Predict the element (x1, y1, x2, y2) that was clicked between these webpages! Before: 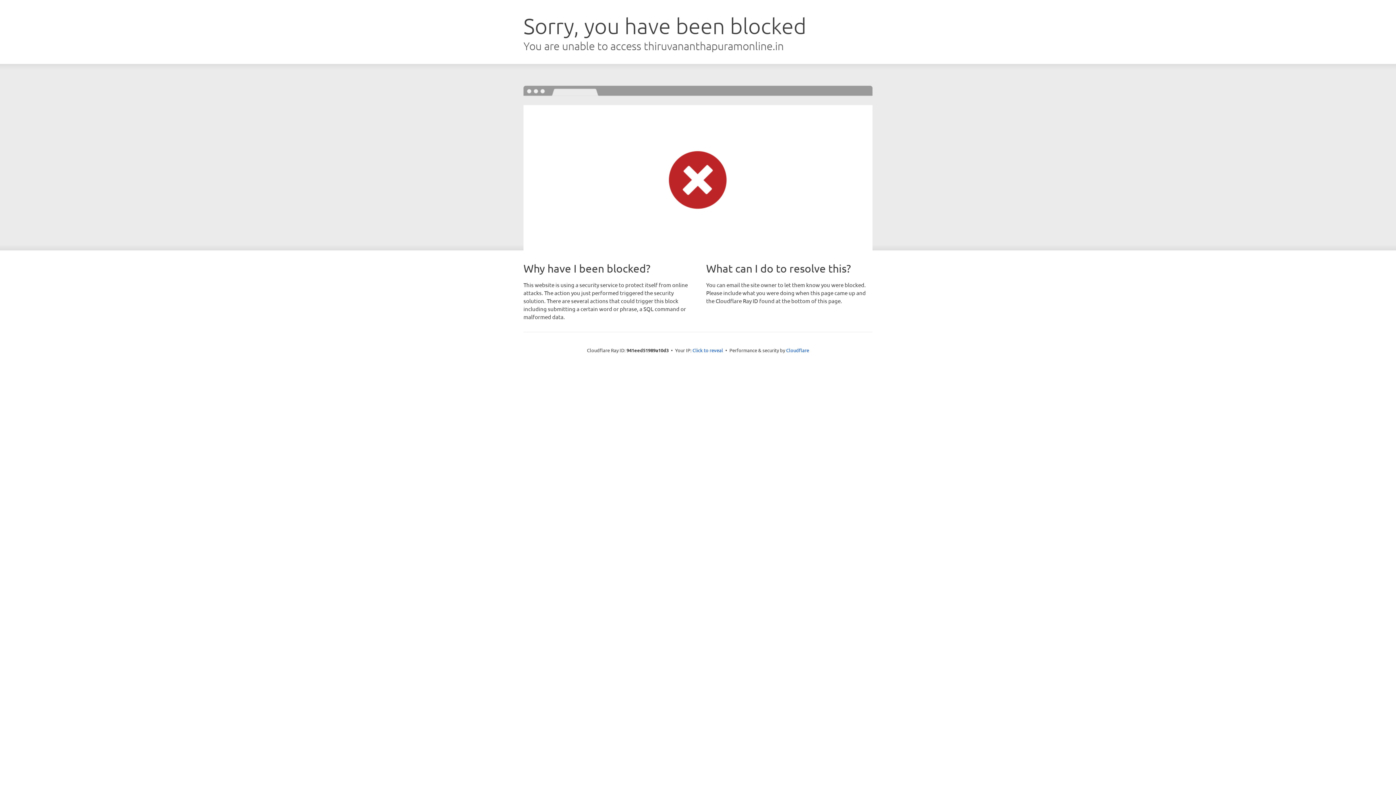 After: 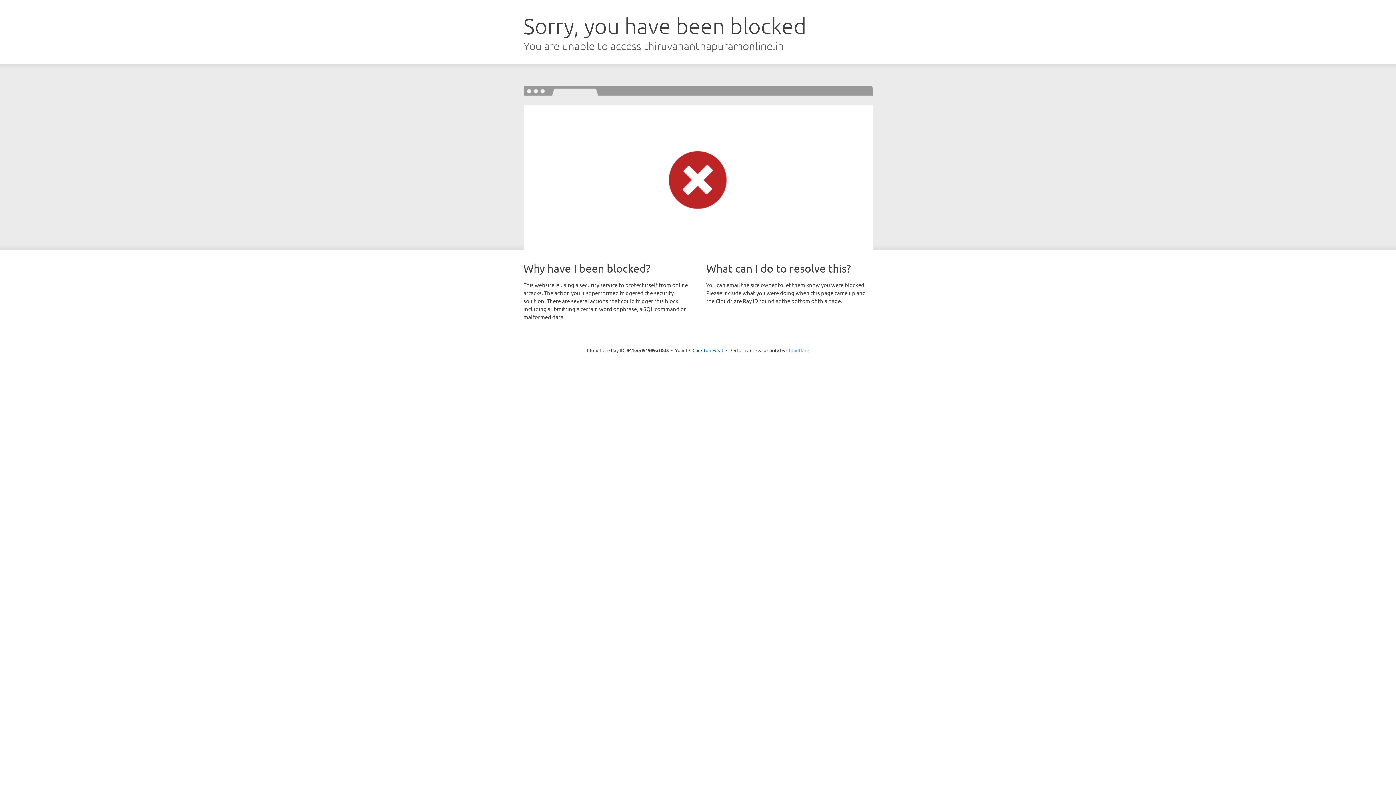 Action: label: Cloudflare bbox: (786, 347, 809, 353)